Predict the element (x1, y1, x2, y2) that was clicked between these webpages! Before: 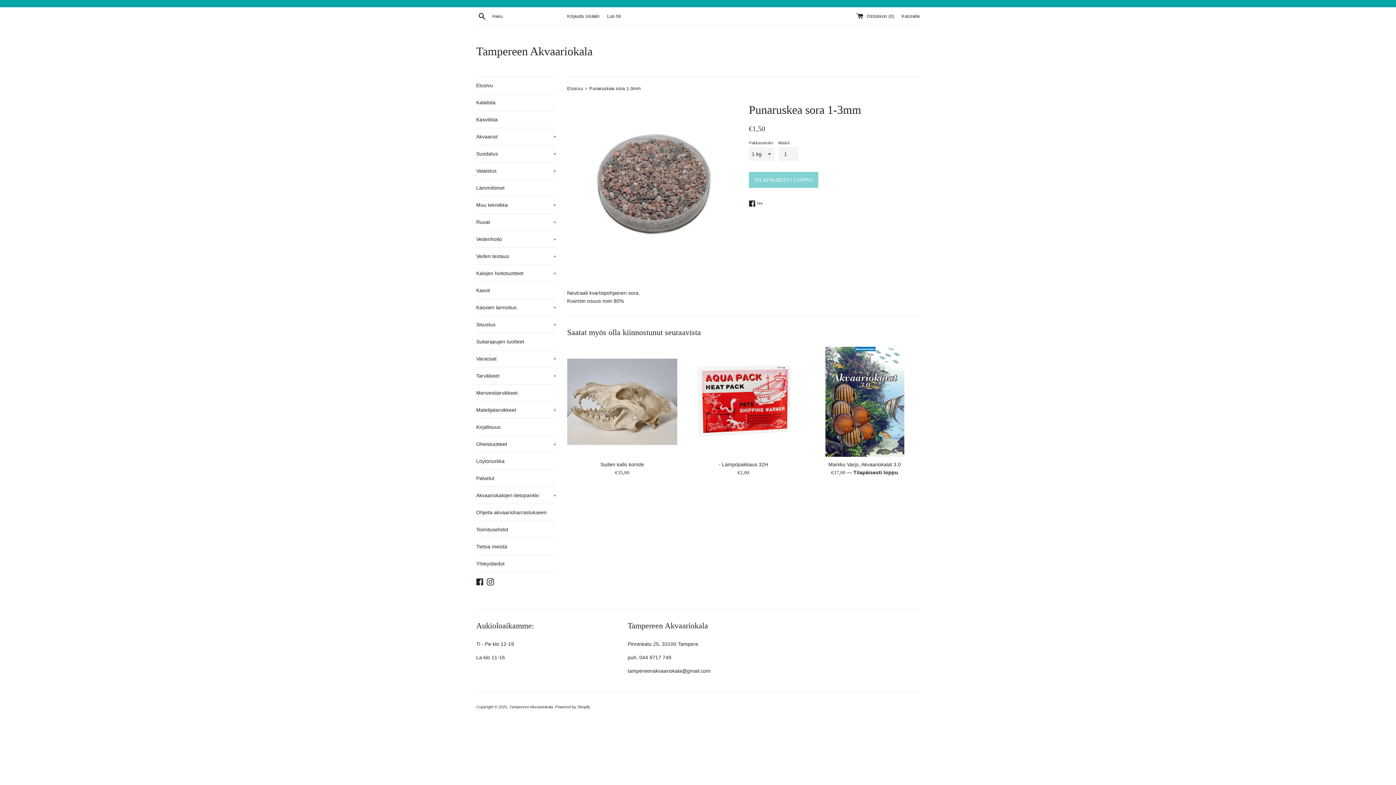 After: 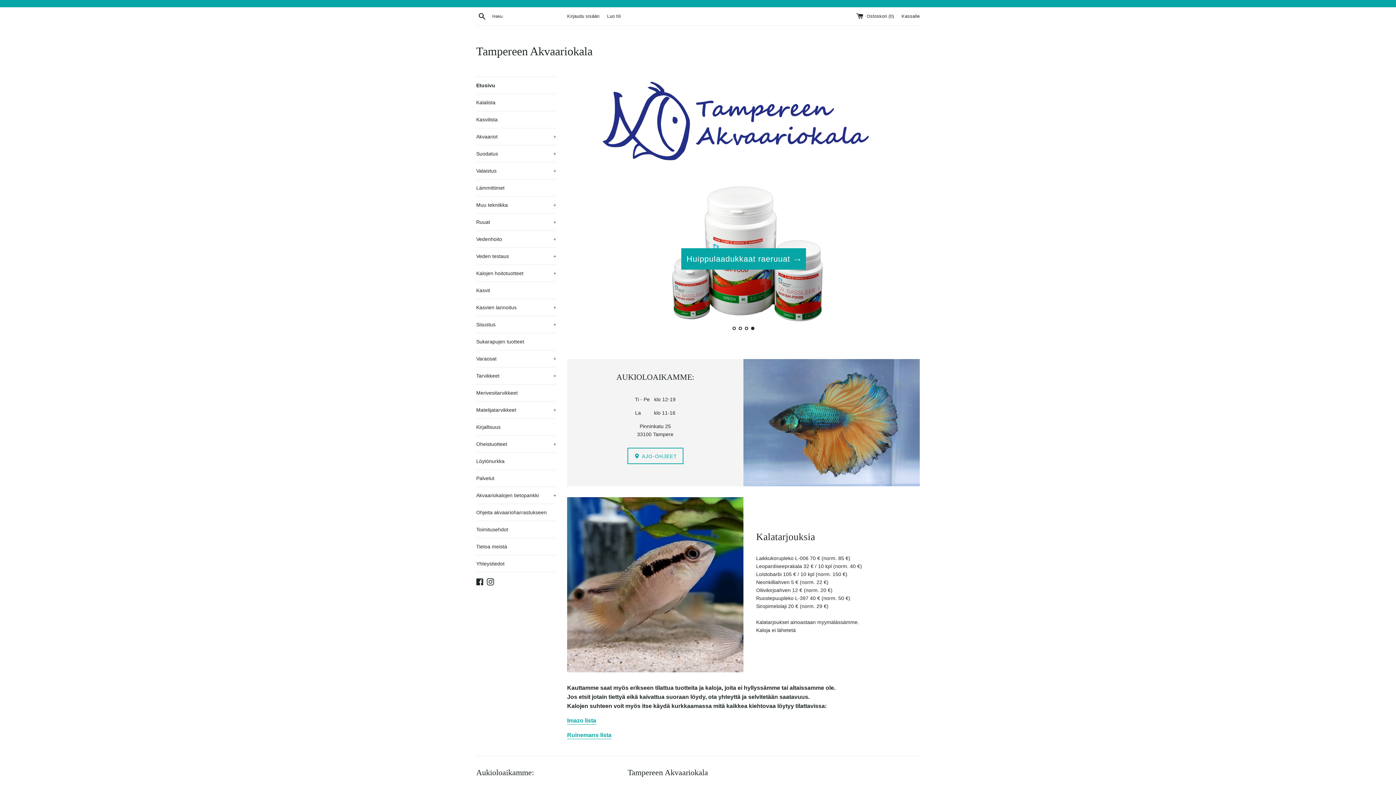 Action: label: Tampereen Akvaariokala bbox: (509, 705, 553, 709)